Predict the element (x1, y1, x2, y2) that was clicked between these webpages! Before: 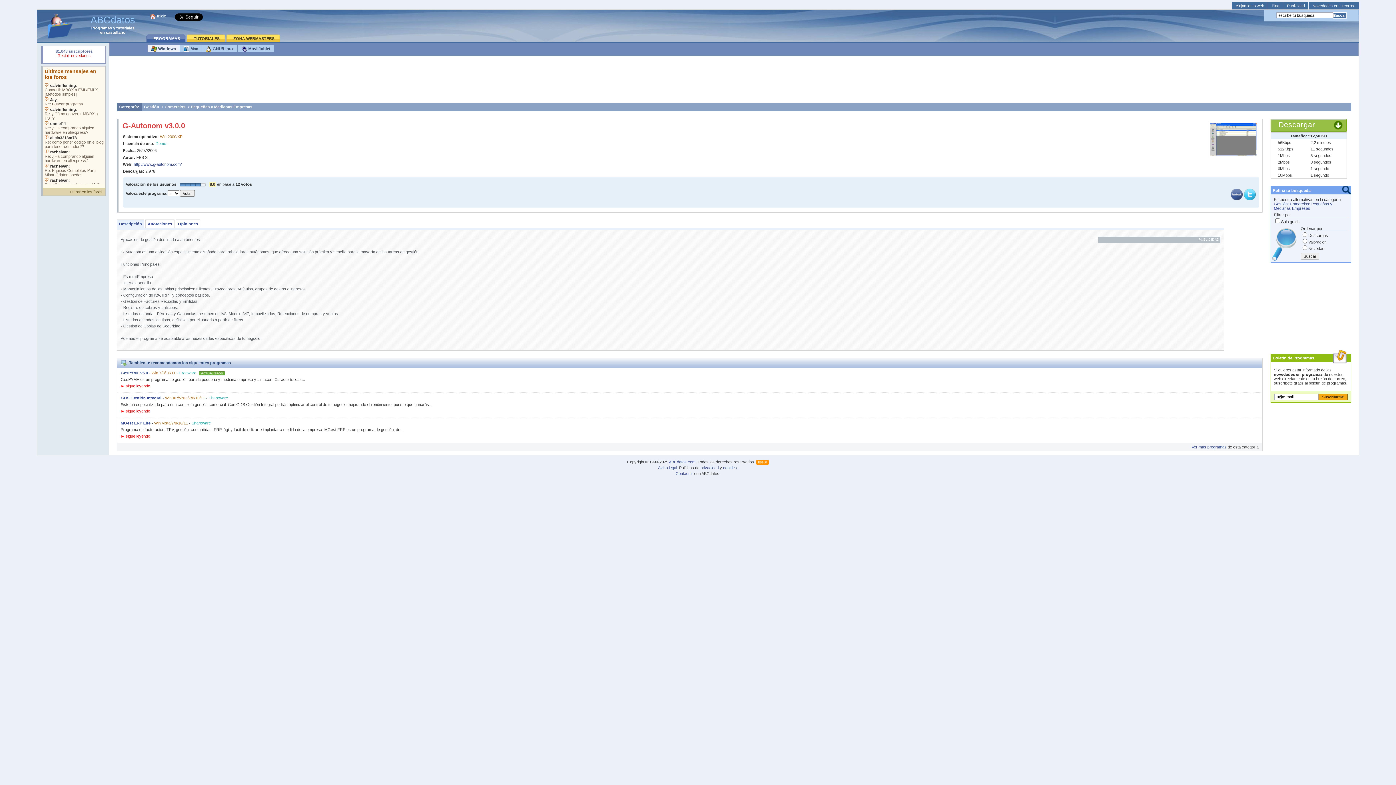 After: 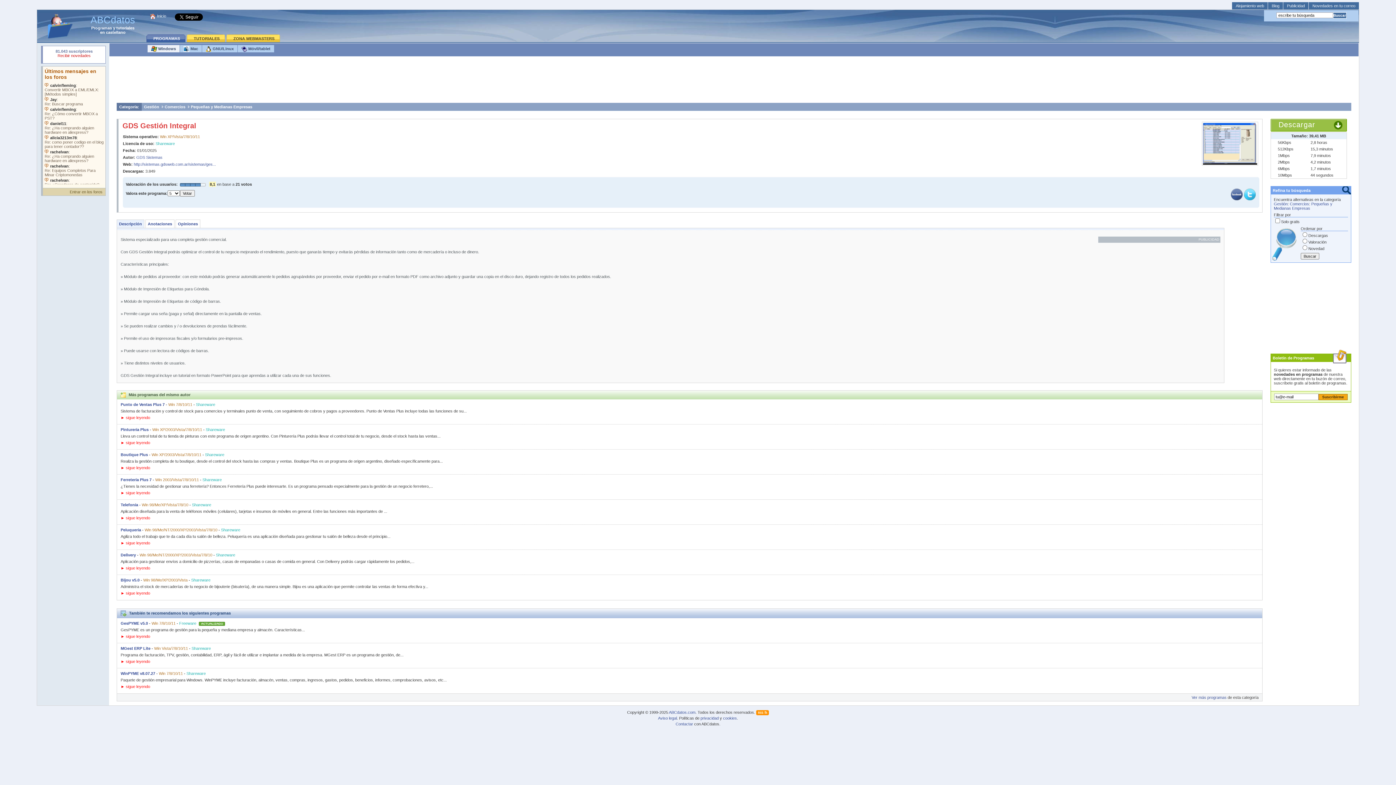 Action: label: GDS Gestión Integral bbox: (120, 396, 161, 400)